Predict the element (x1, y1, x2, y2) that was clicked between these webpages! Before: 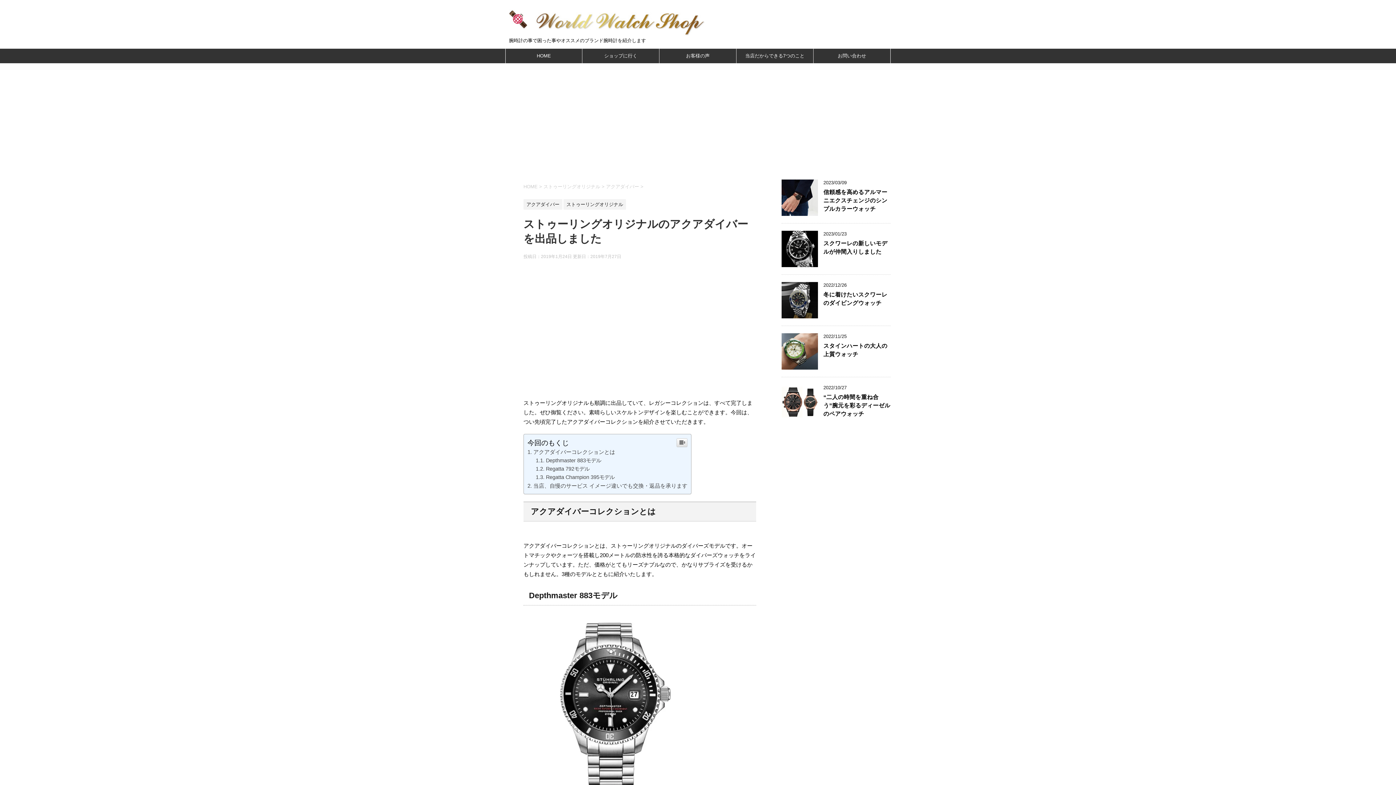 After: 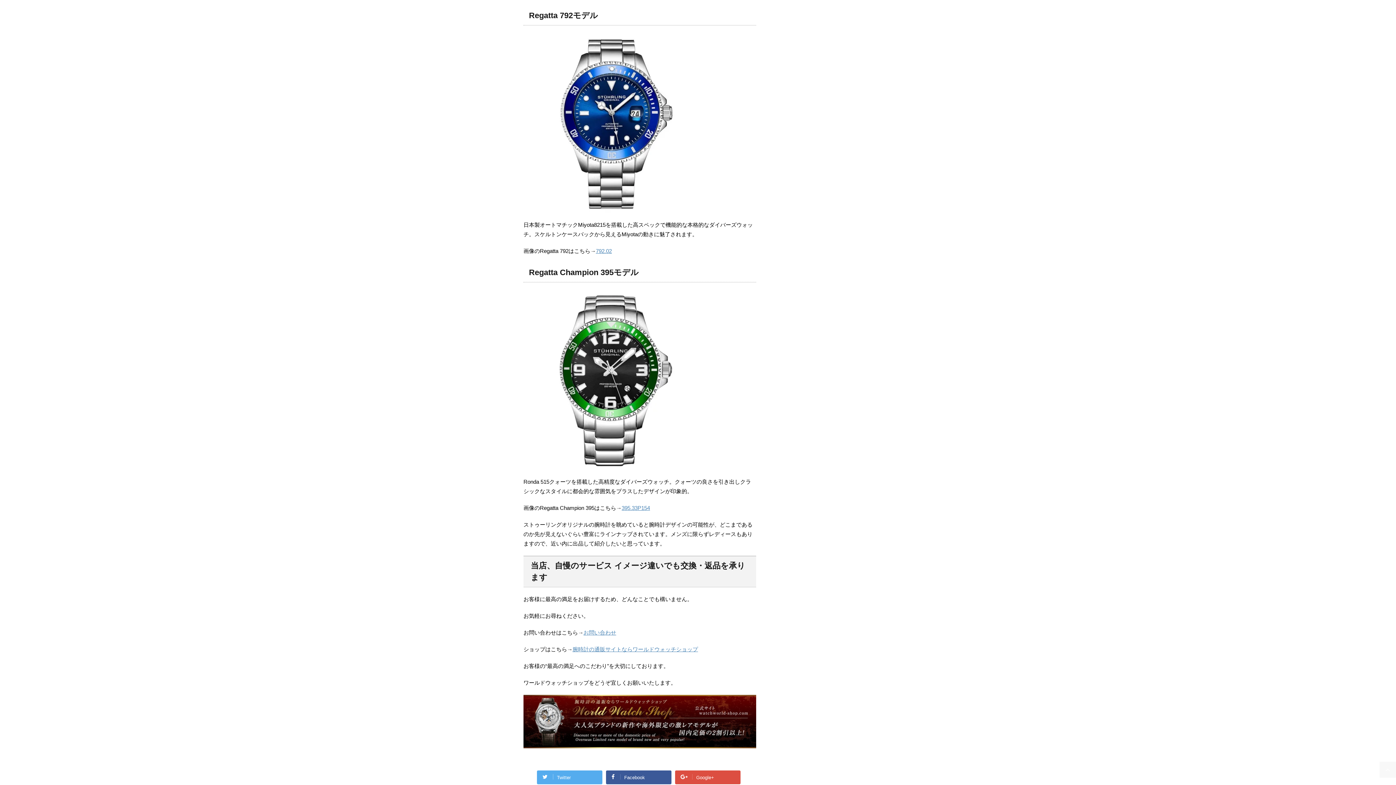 Action: label: Regatta 792モデル bbox: (535, 466, 589, 472)